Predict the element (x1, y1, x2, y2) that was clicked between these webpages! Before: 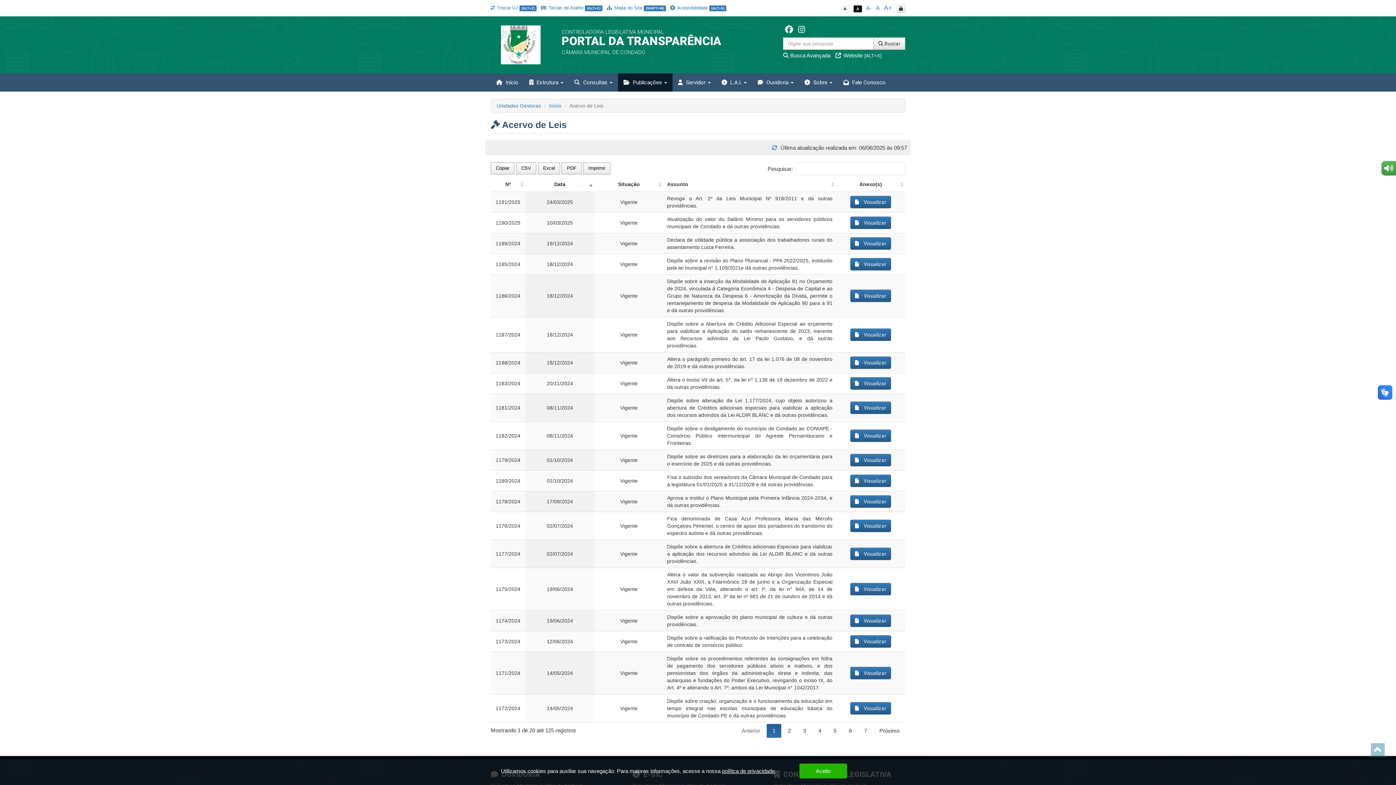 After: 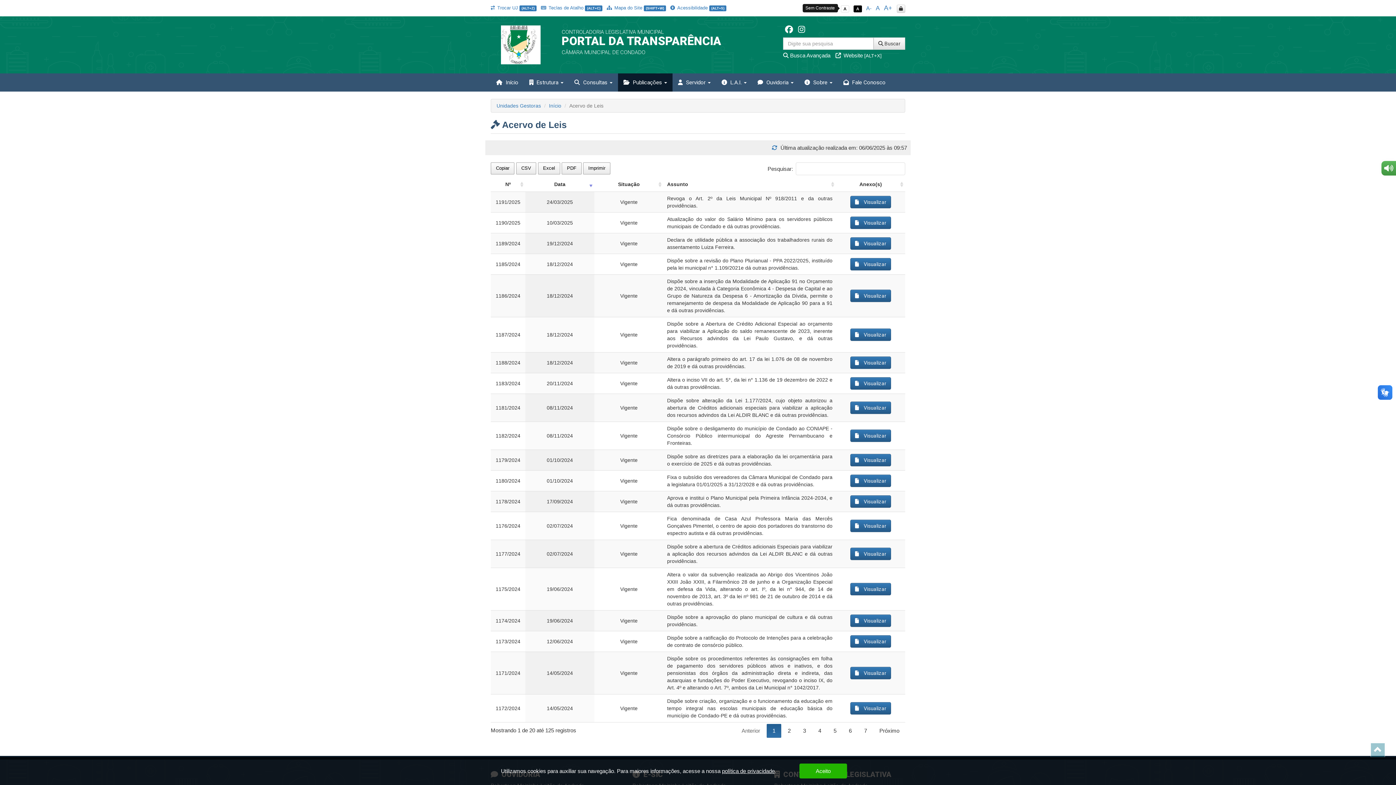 Action: bbox: (840, 5, 849, 11) label: A
- Sem Contraste